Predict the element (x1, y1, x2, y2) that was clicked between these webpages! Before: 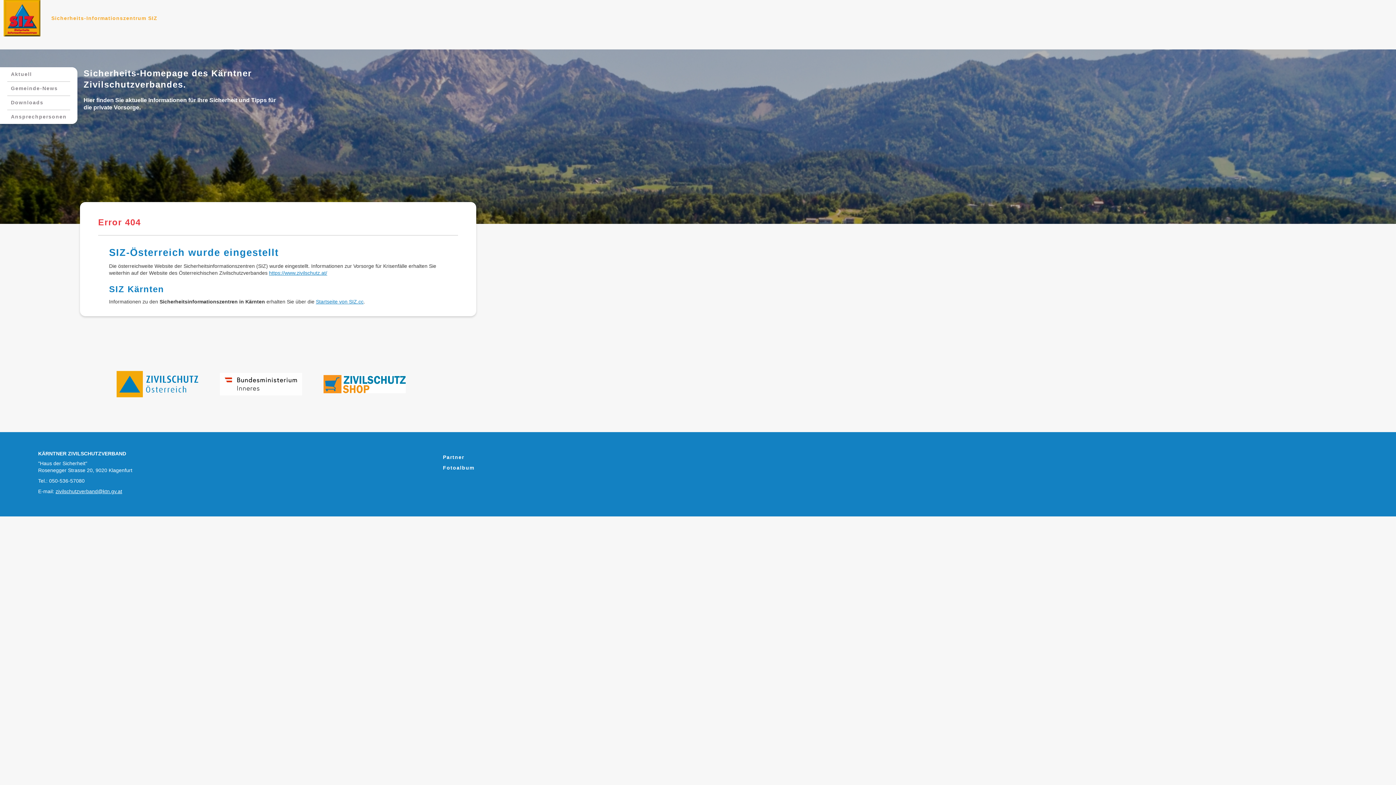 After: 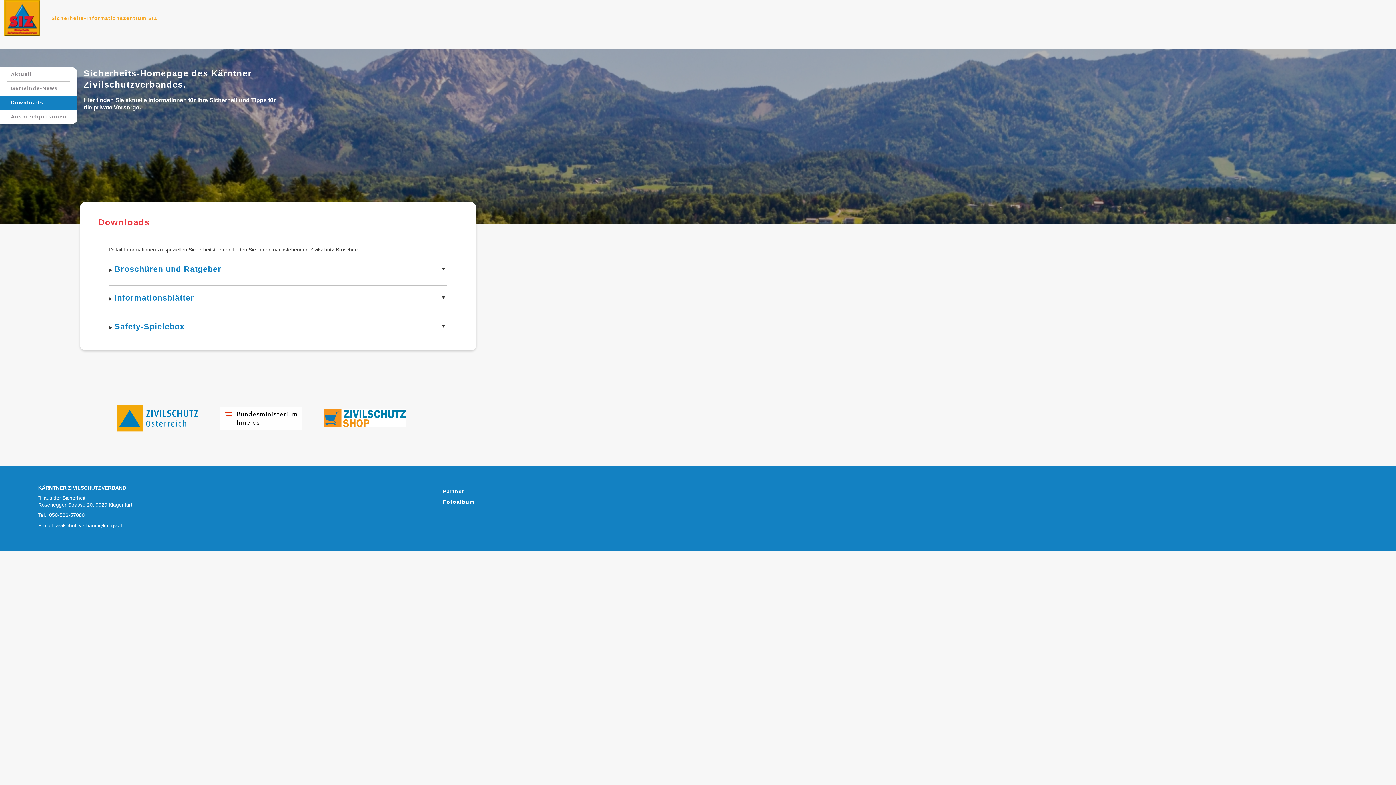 Action: label: Downloads bbox: (10, 99, 66, 106)